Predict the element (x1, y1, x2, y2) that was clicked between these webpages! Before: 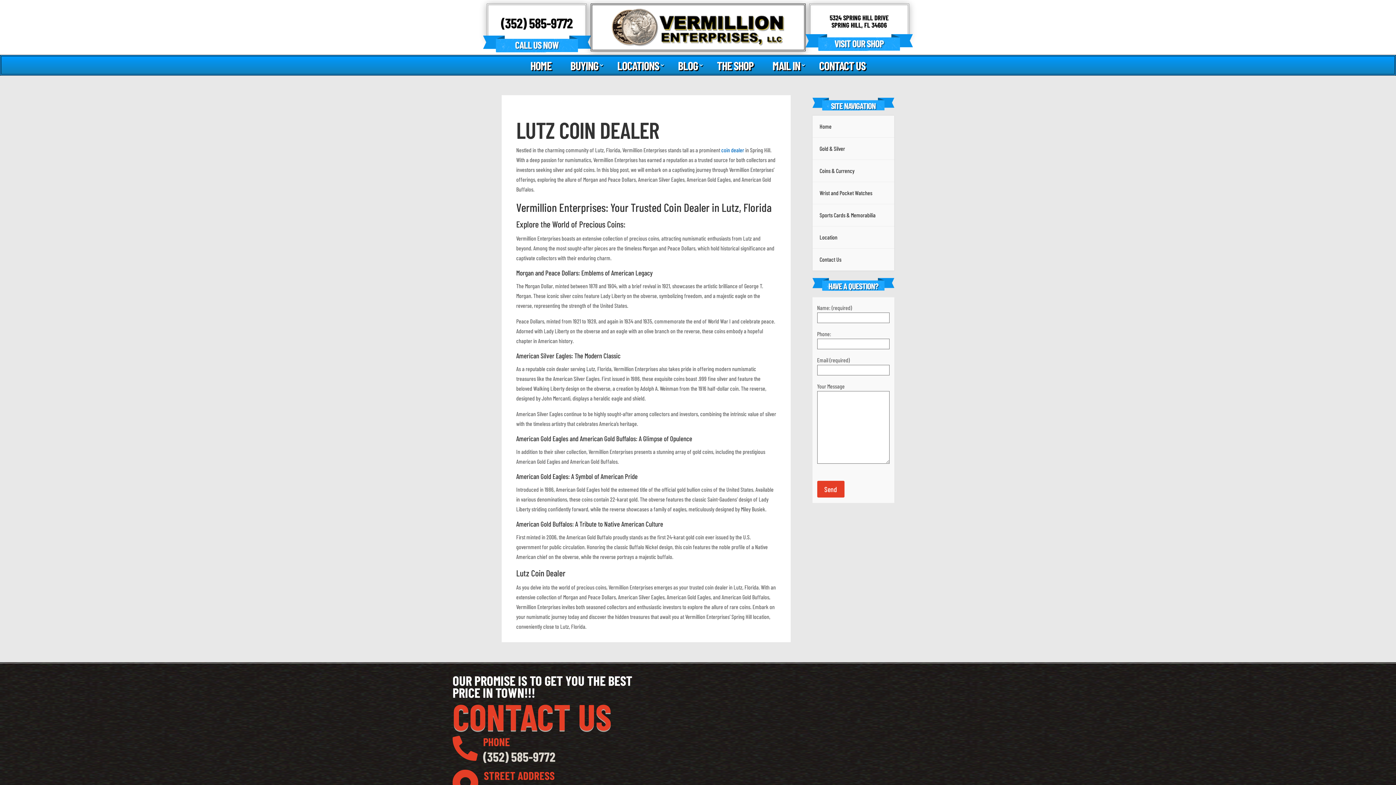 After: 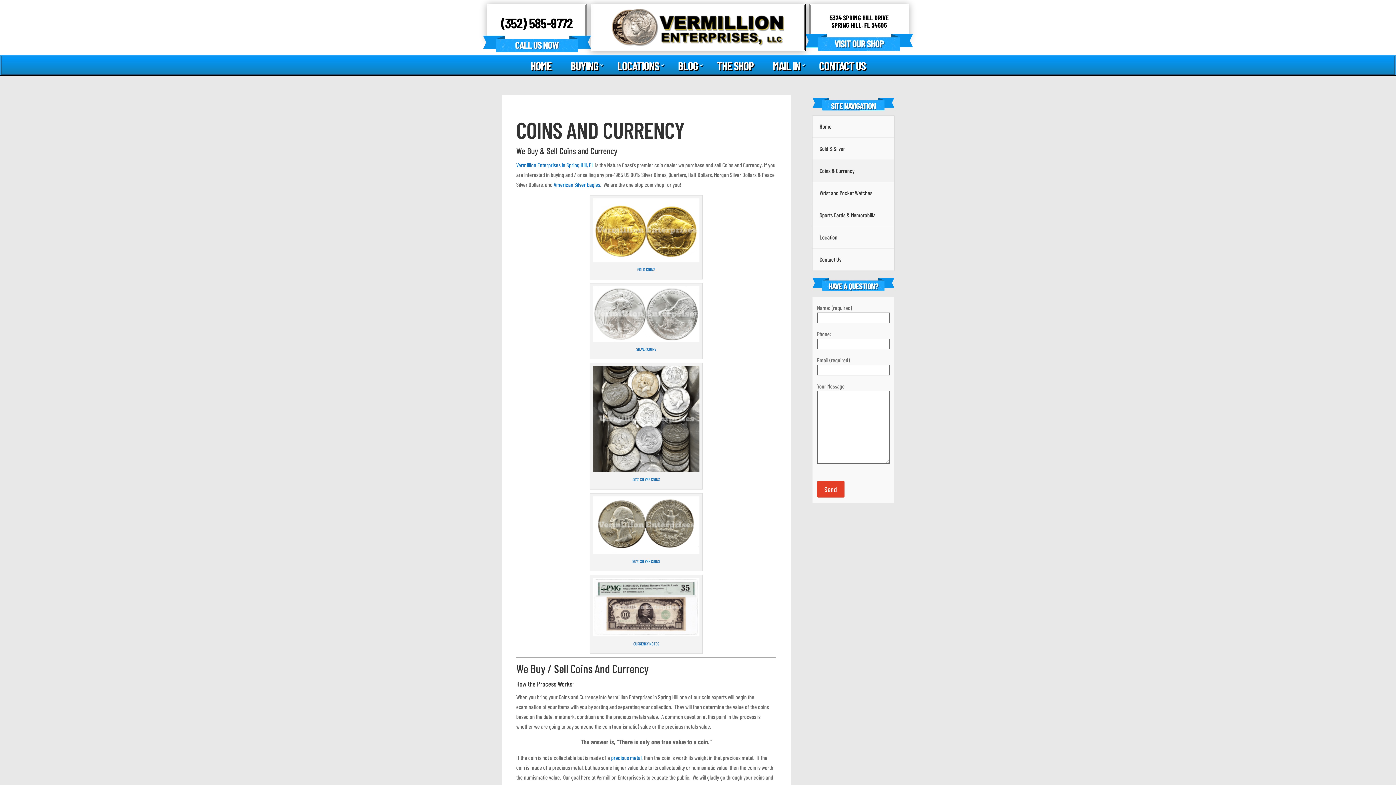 Action: bbox: (812, 159, 894, 182) label: Coins & Currency